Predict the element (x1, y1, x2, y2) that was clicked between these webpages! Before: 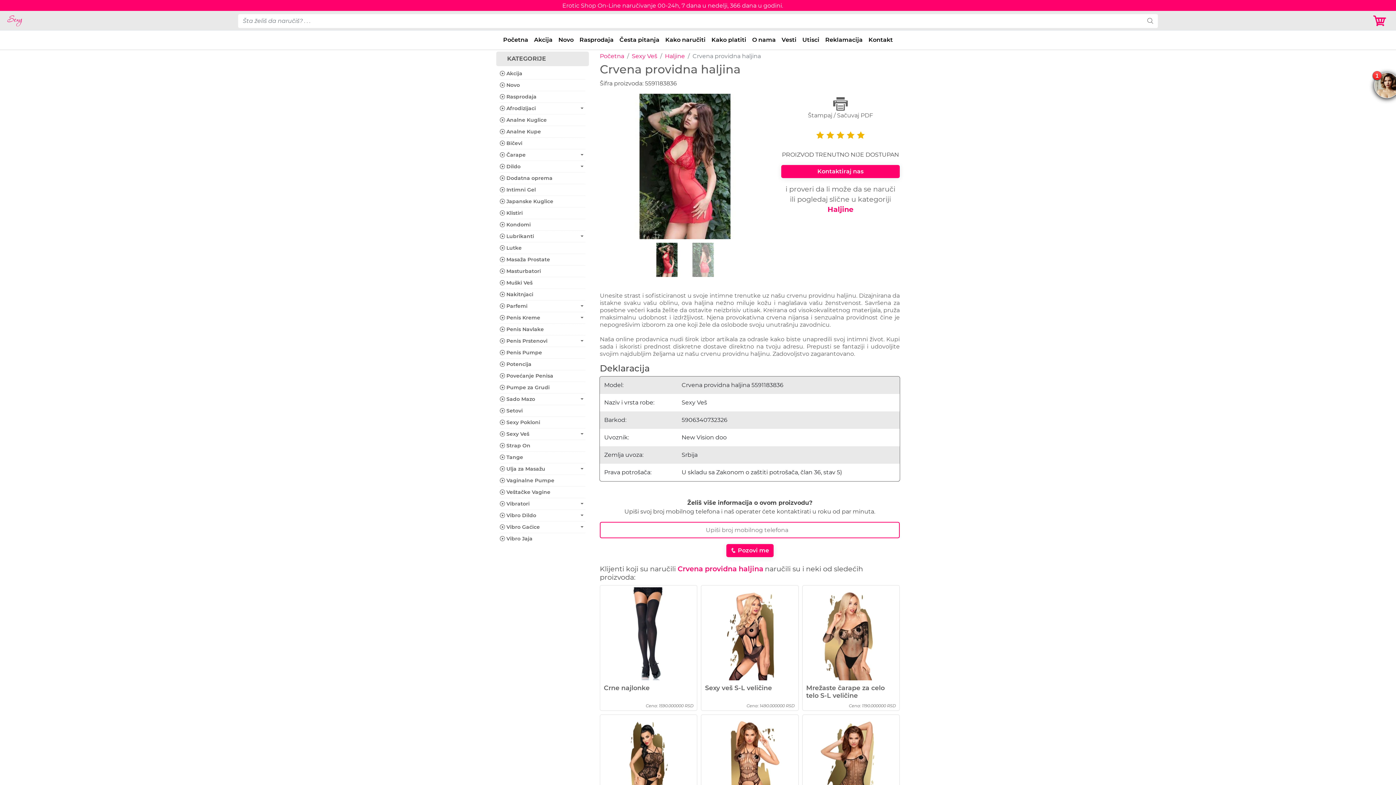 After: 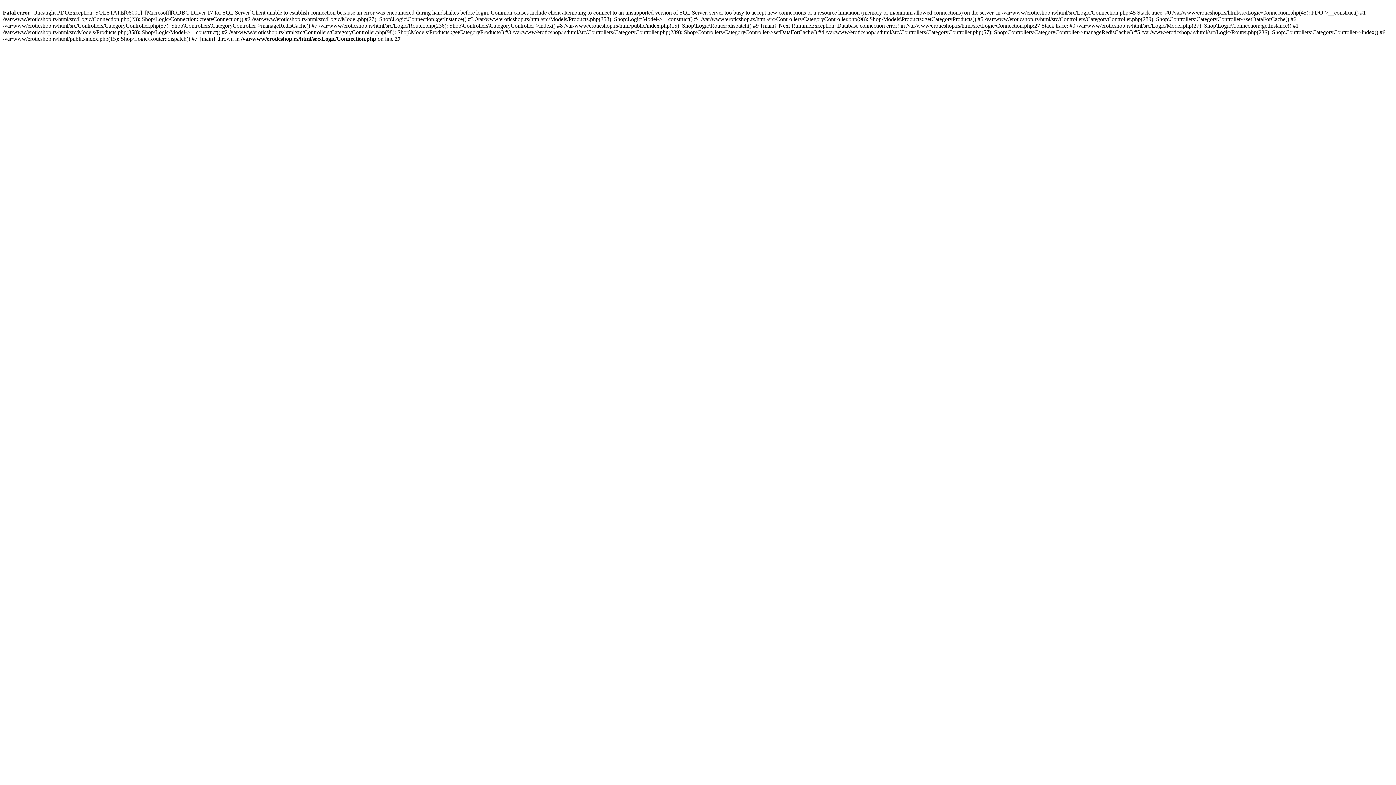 Action: label:  Dodatna oprema bbox: (500, 174, 583, 182)